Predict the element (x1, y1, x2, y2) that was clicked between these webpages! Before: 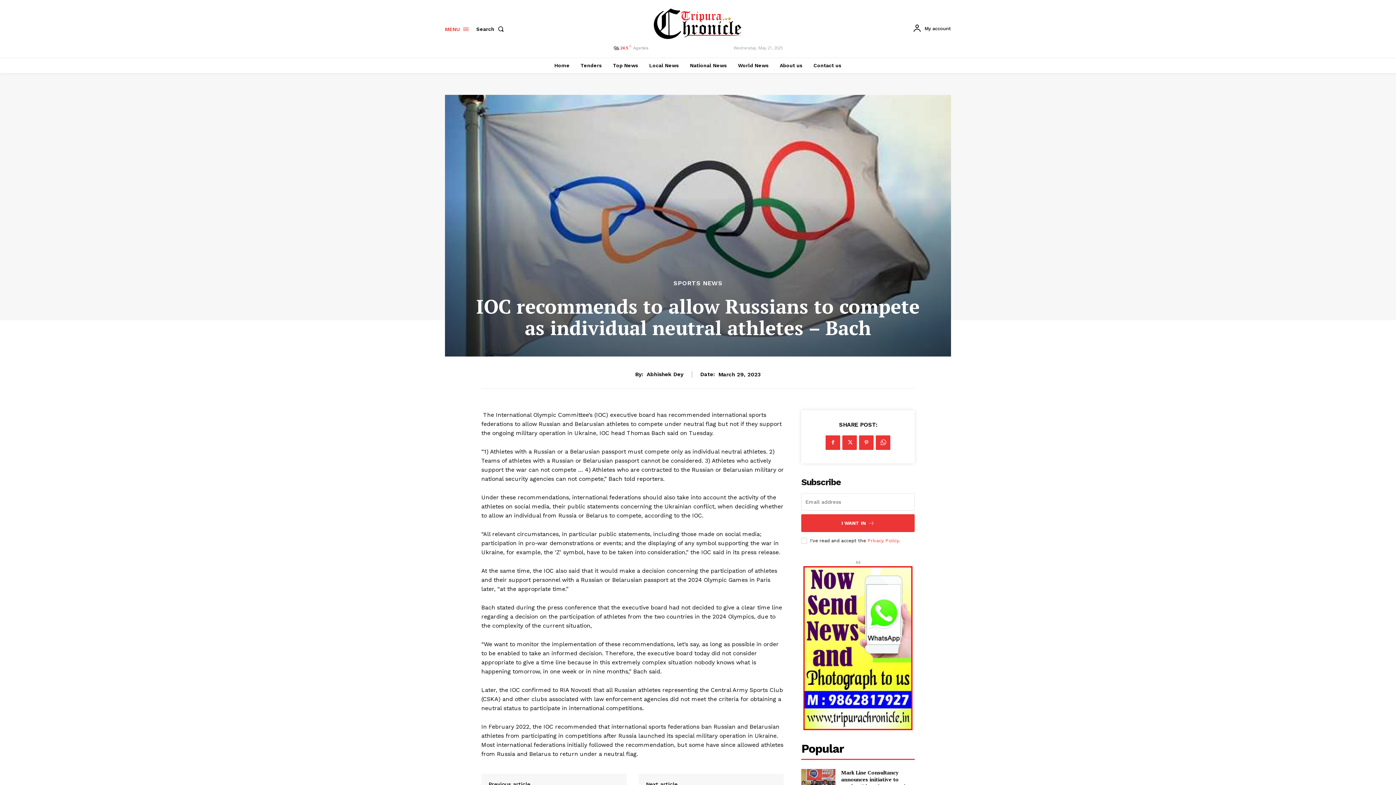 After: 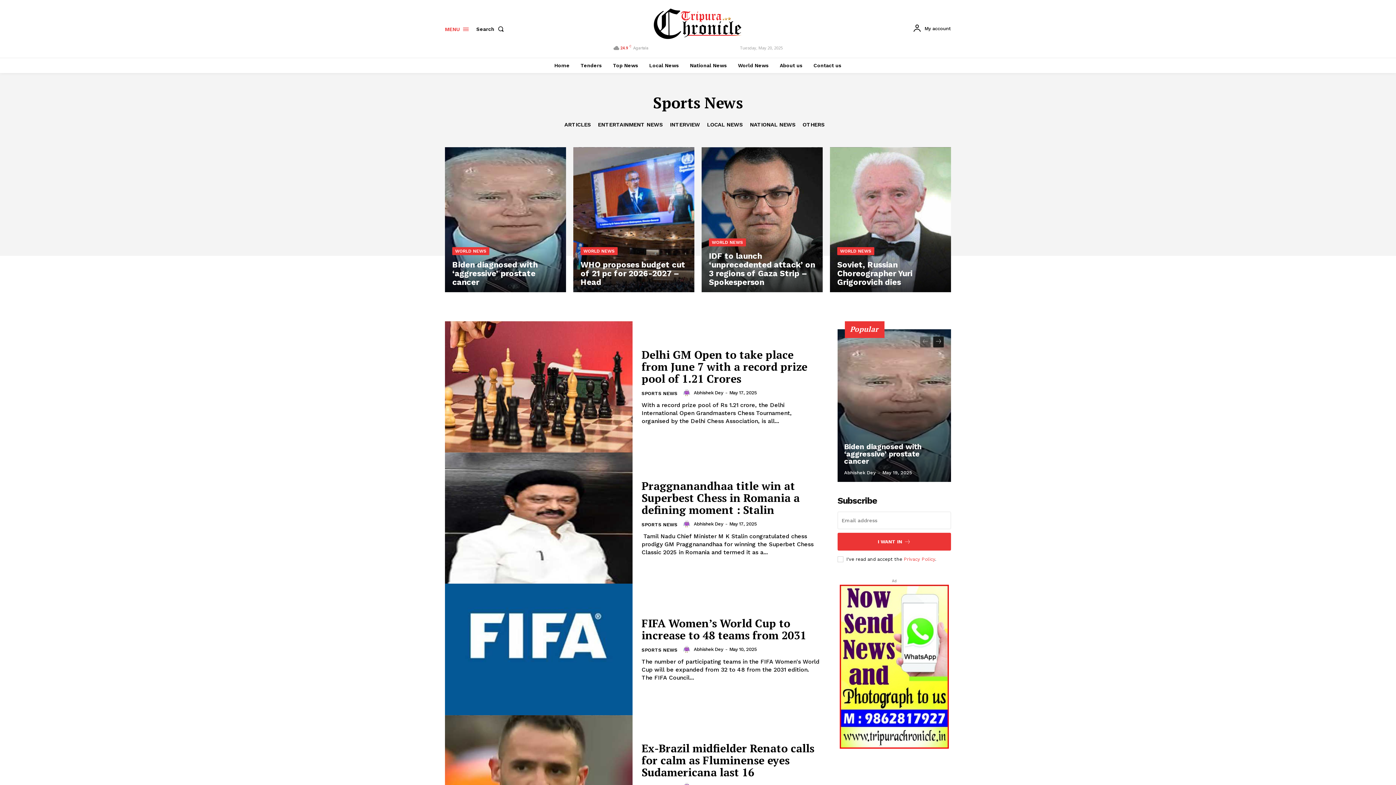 Action: label: SPORTS NEWS bbox: (673, 280, 722, 286)